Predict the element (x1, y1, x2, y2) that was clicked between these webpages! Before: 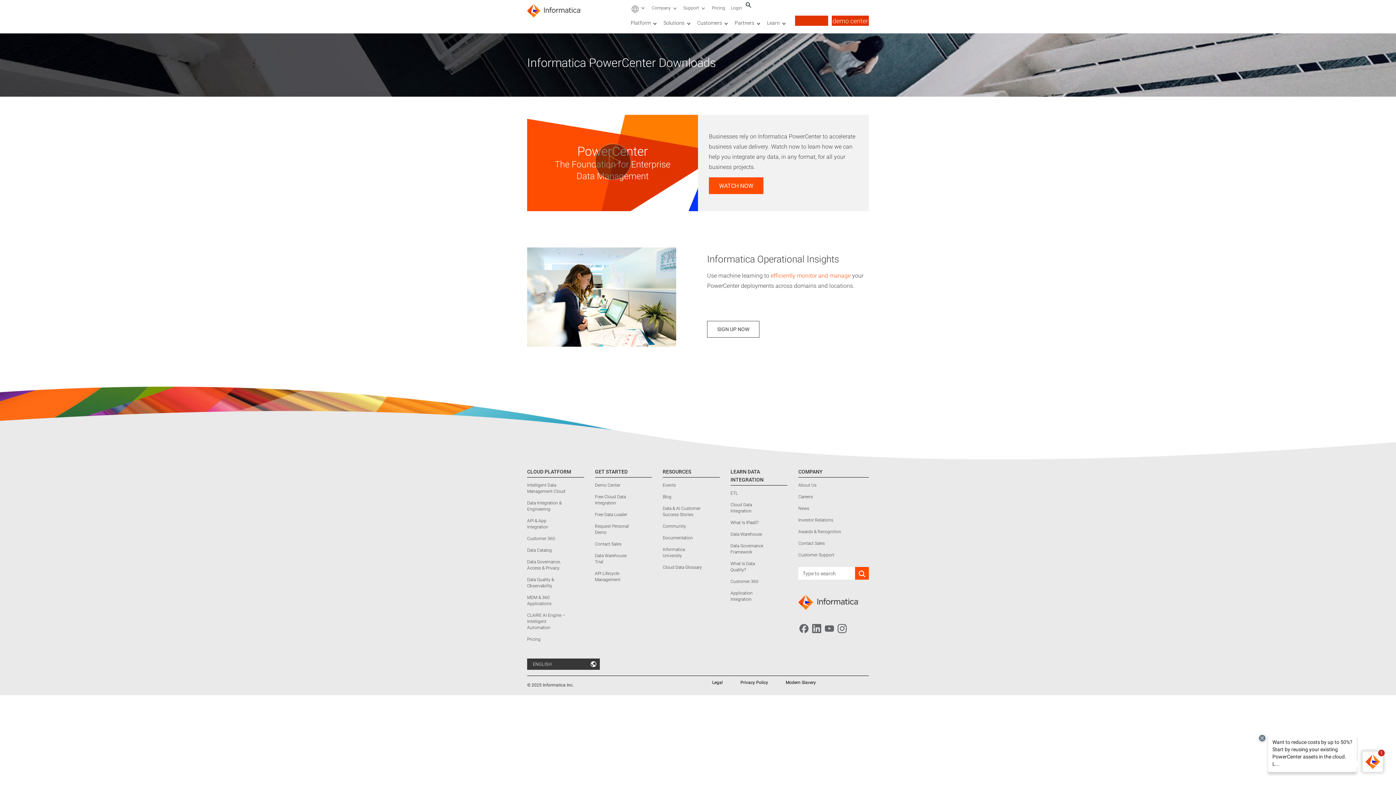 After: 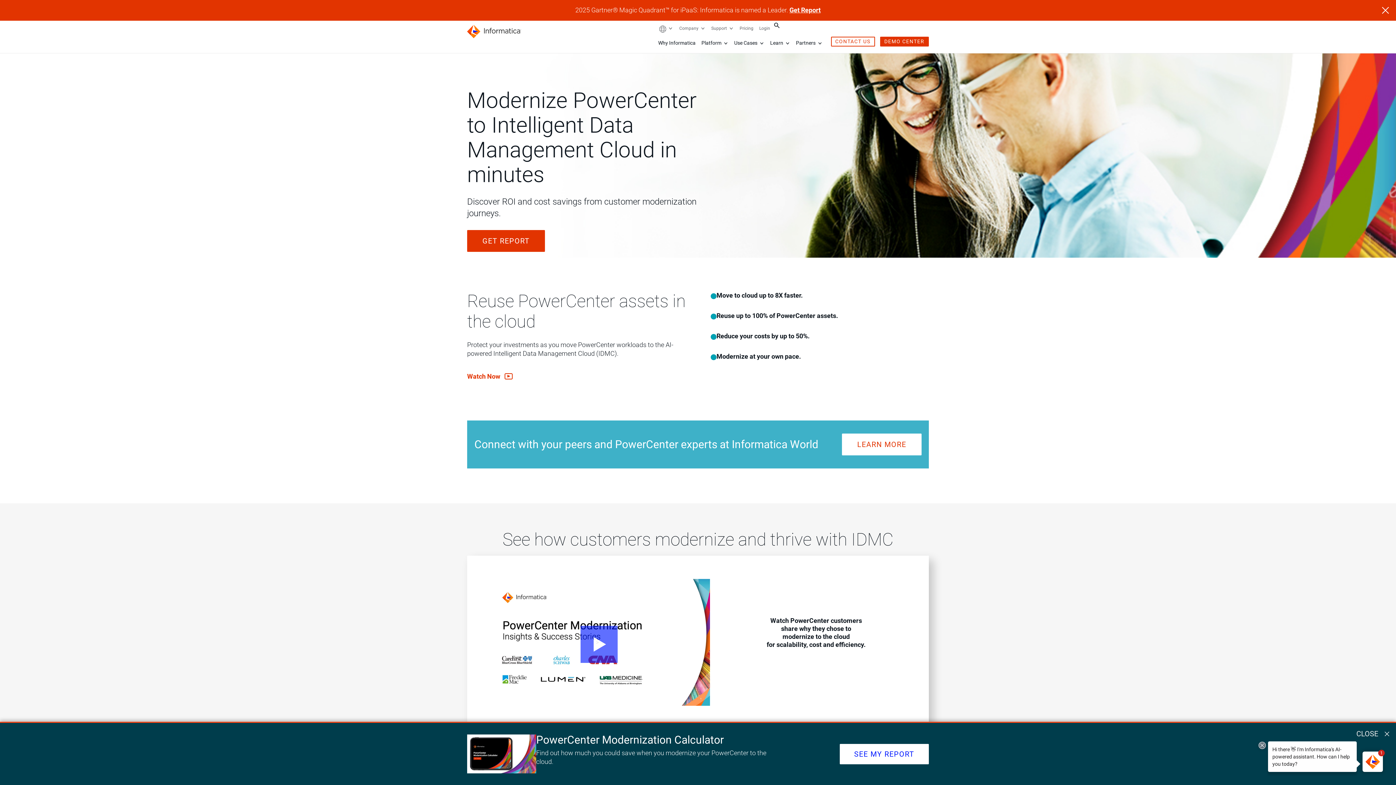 Action: bbox: (709, 177, 763, 194) label: WATCH NOW